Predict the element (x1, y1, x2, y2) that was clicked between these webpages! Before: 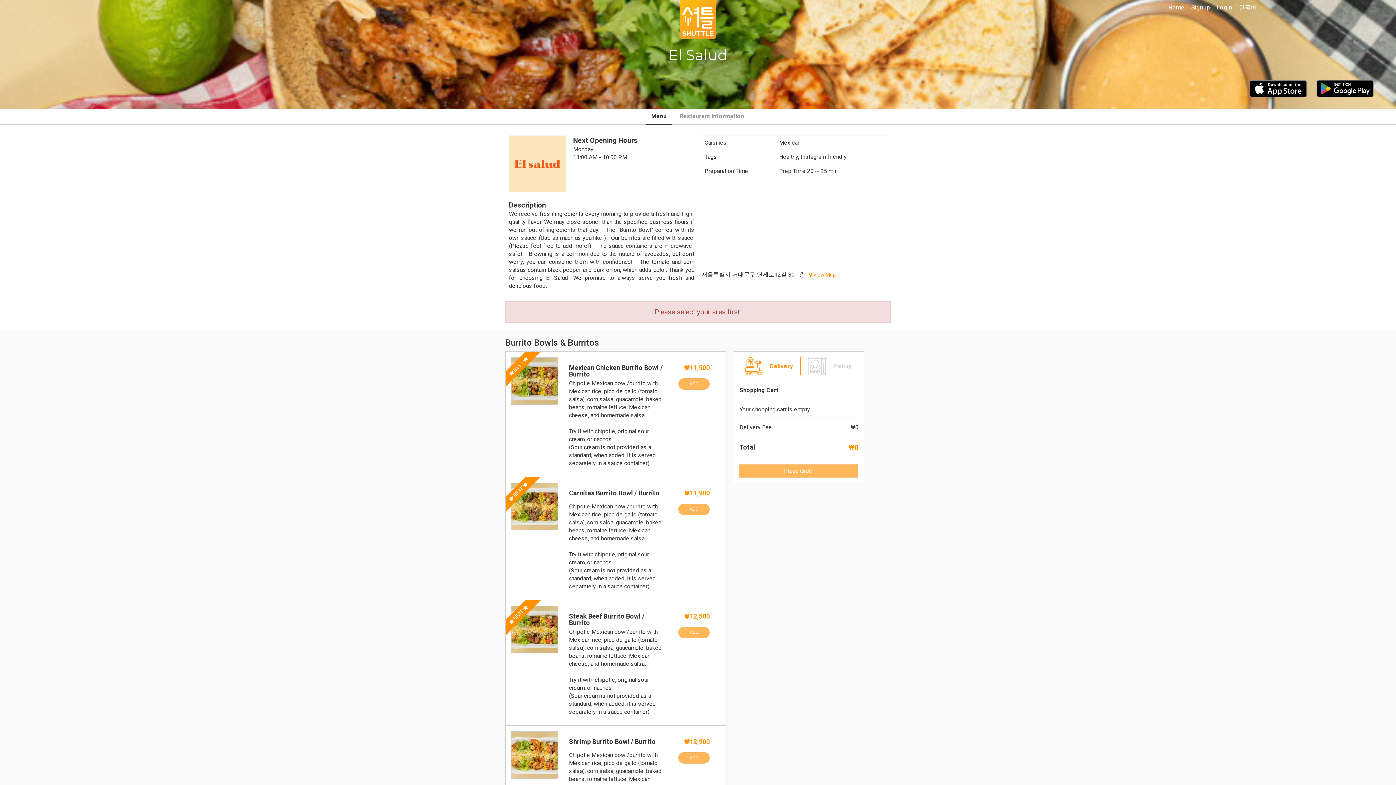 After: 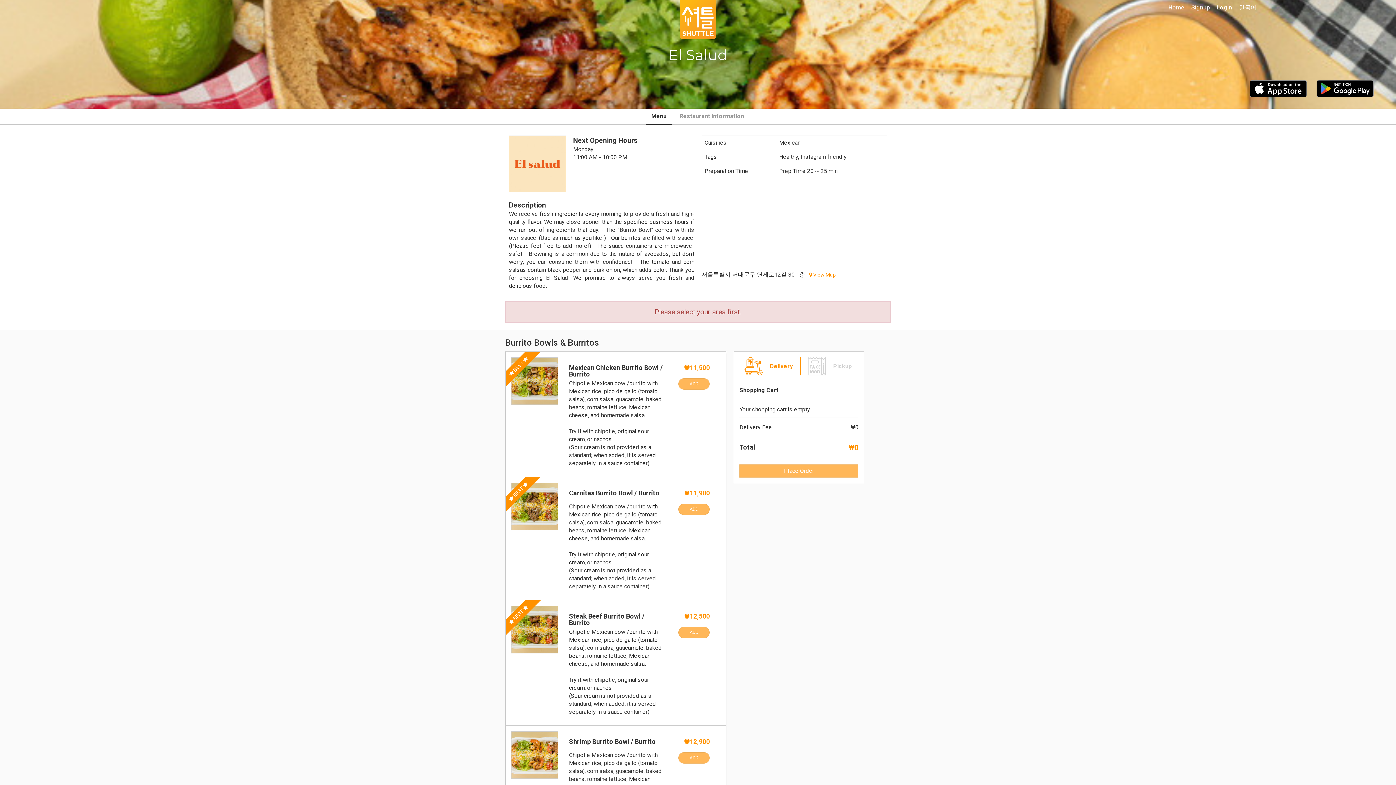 Action: bbox: (678, 752, 709, 764) label: ADD